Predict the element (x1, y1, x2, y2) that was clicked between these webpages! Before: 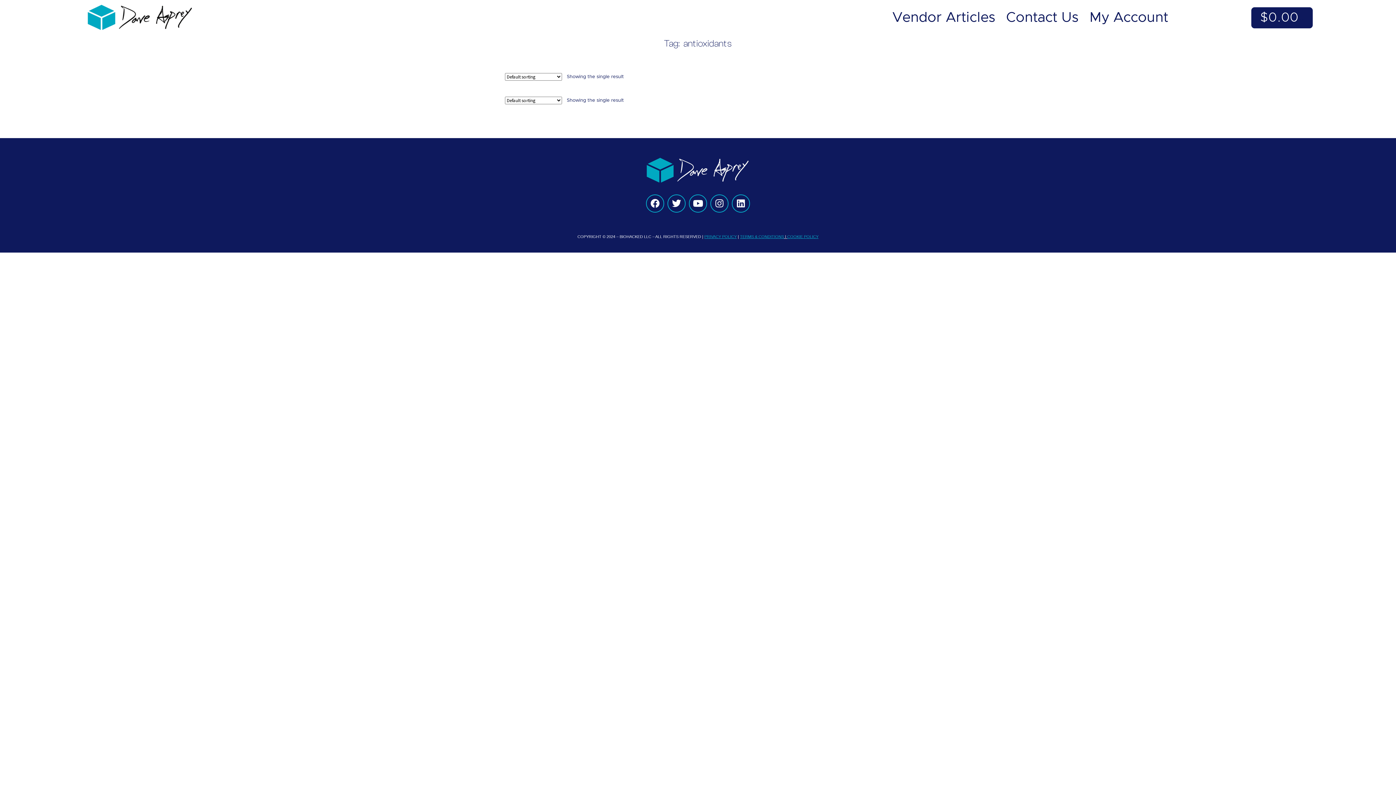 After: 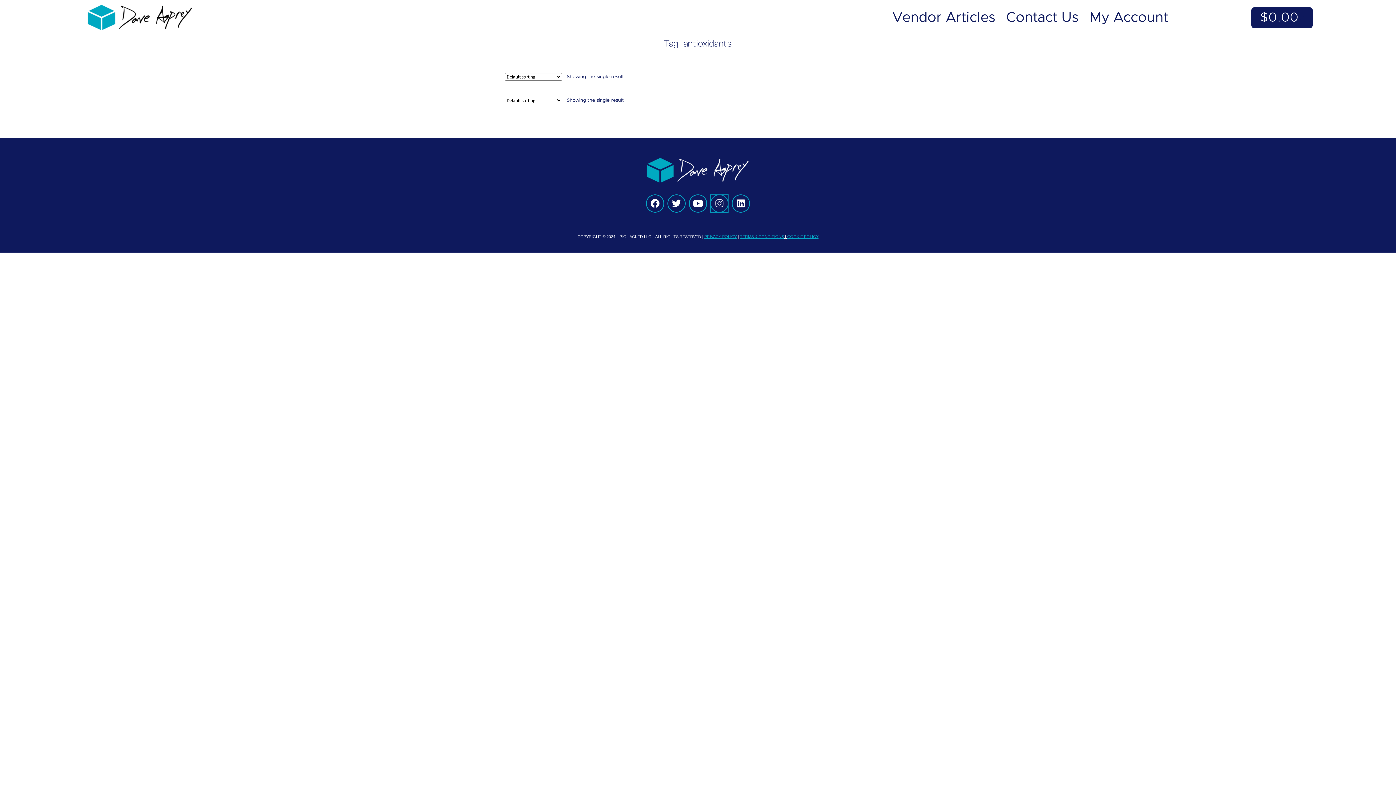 Action: label: Instagram bbox: (710, 194, 728, 212)